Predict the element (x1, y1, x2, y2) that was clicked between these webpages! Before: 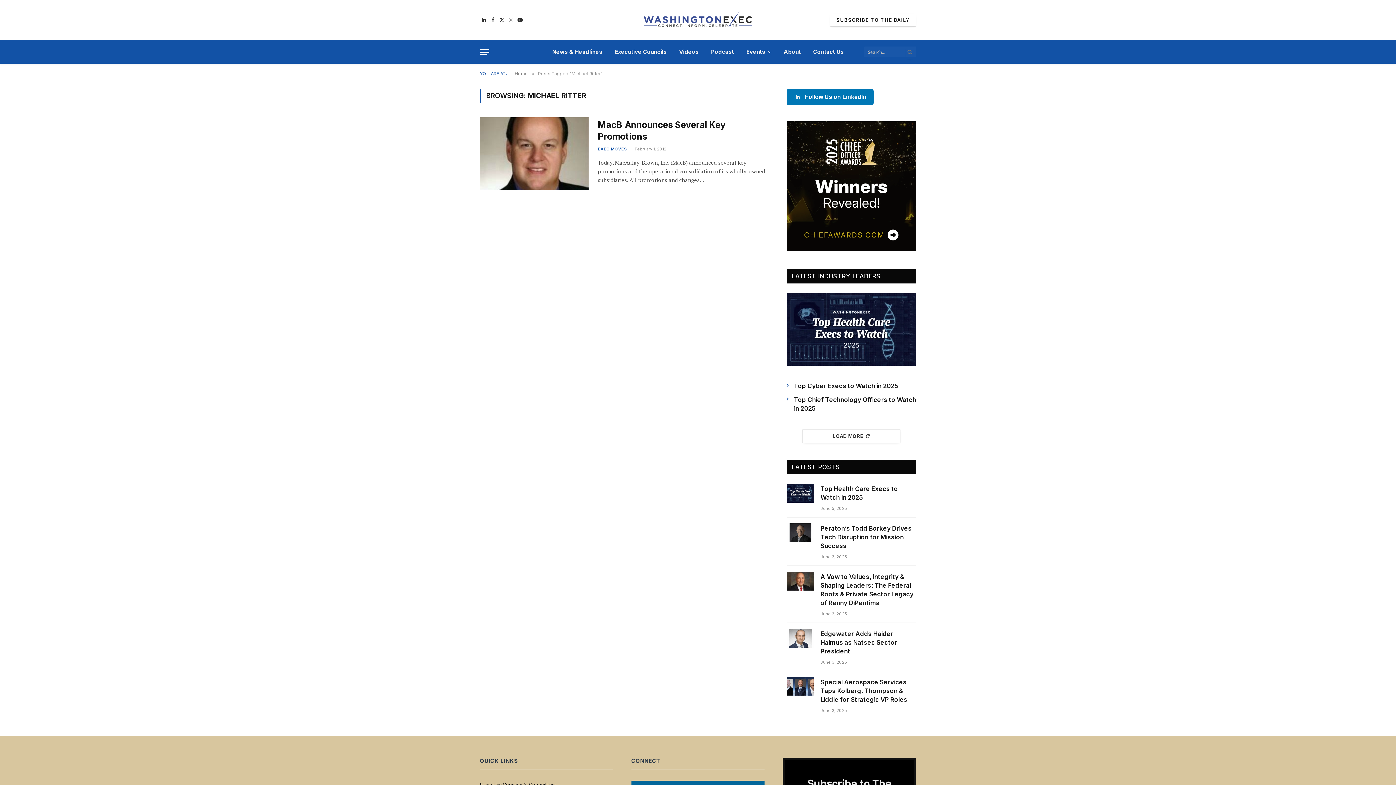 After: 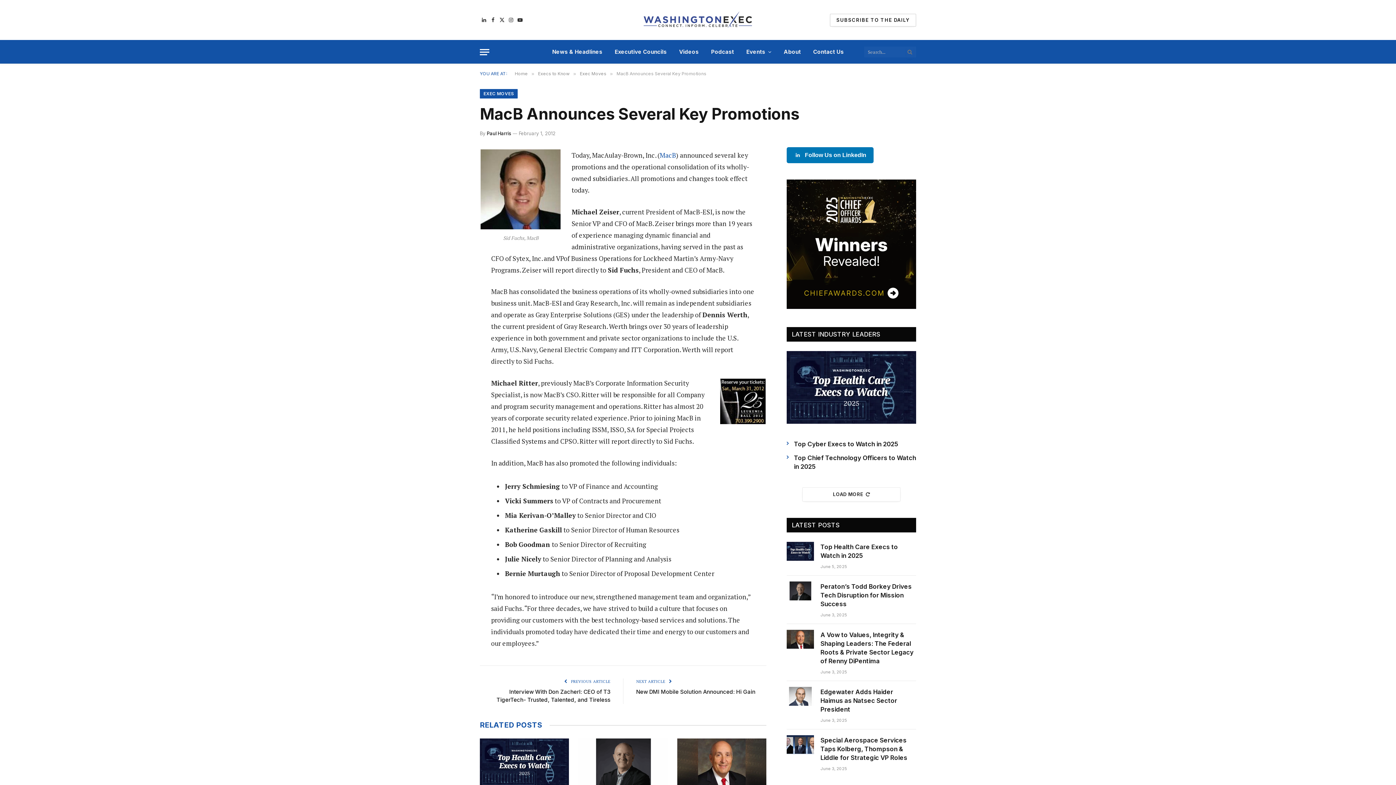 Action: bbox: (480, 117, 588, 190)